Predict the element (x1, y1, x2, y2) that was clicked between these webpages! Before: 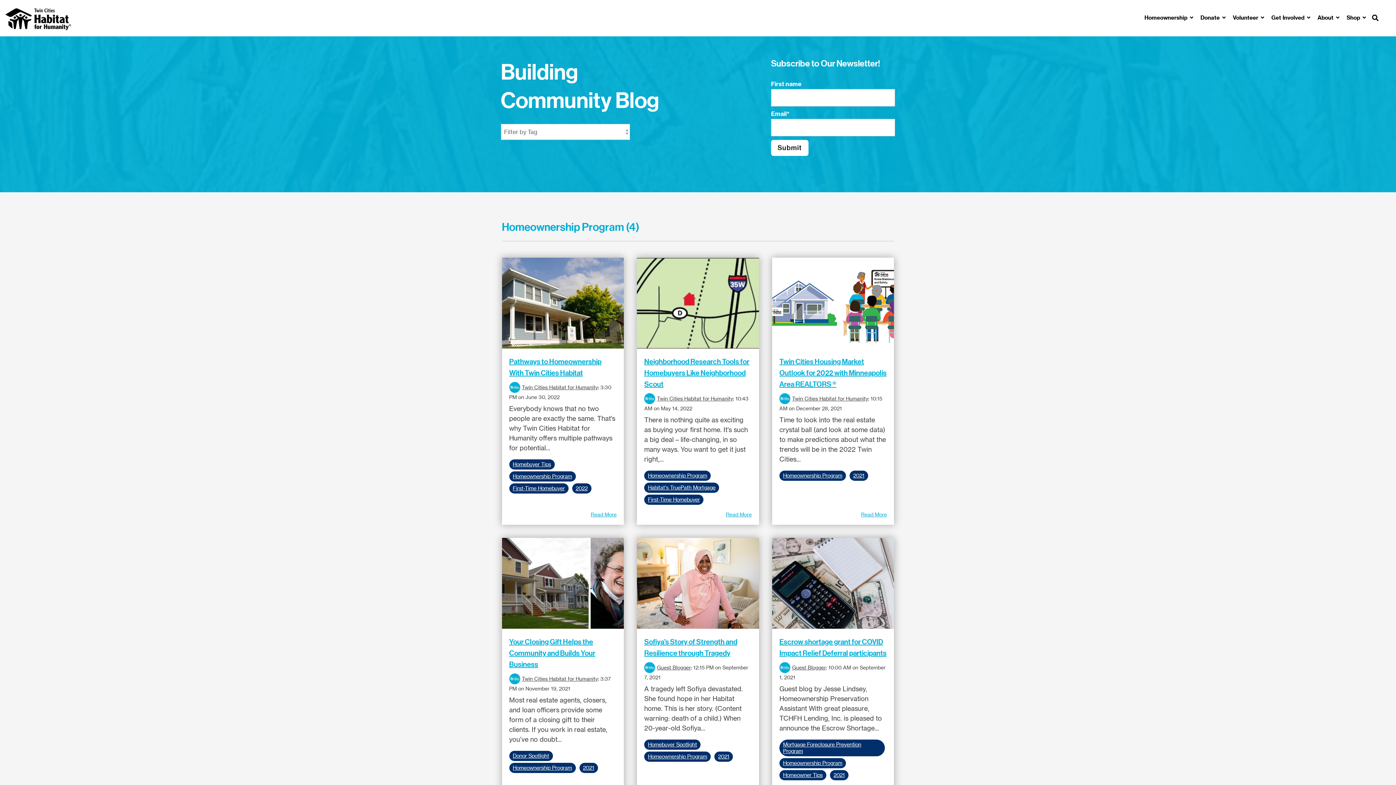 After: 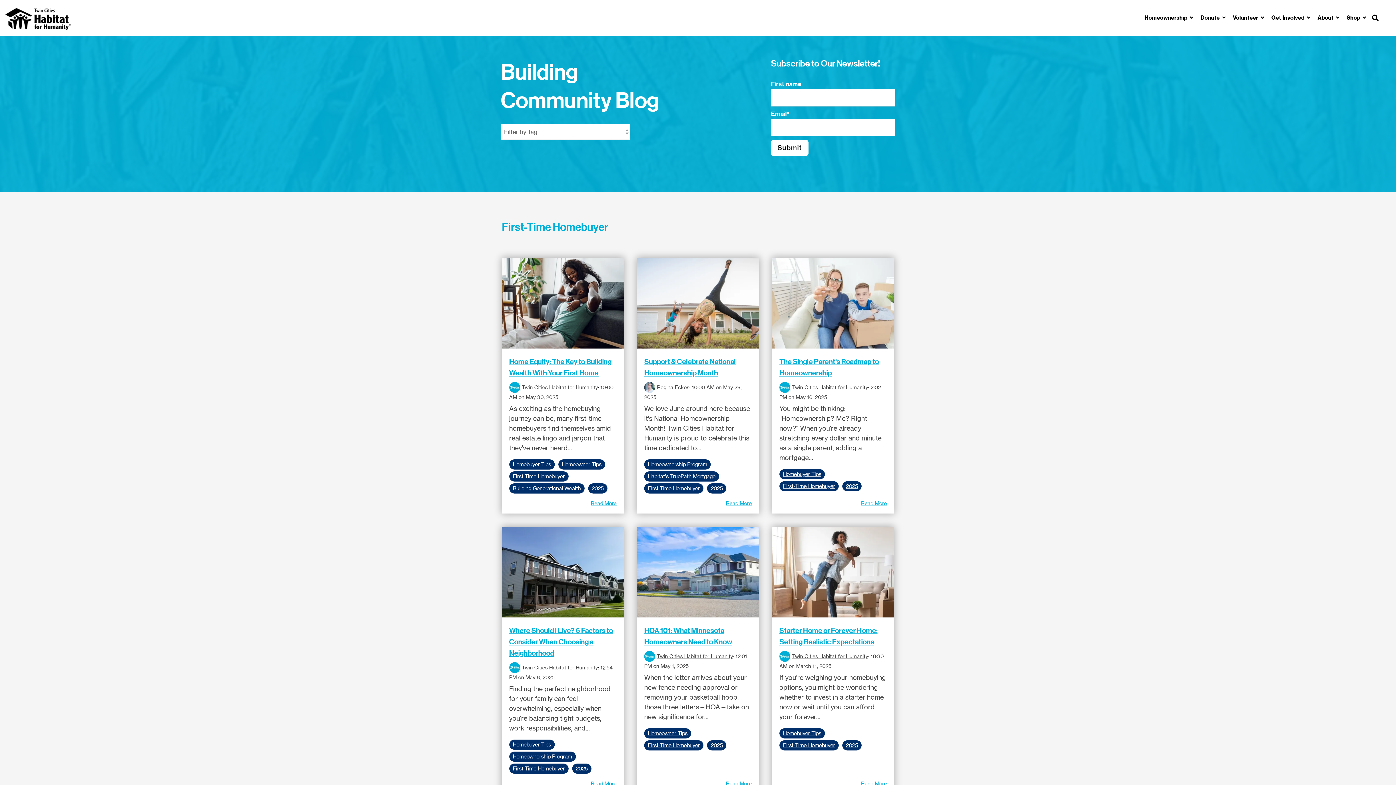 Action: bbox: (644, 494, 703, 505) label: First-Time Homebuyer